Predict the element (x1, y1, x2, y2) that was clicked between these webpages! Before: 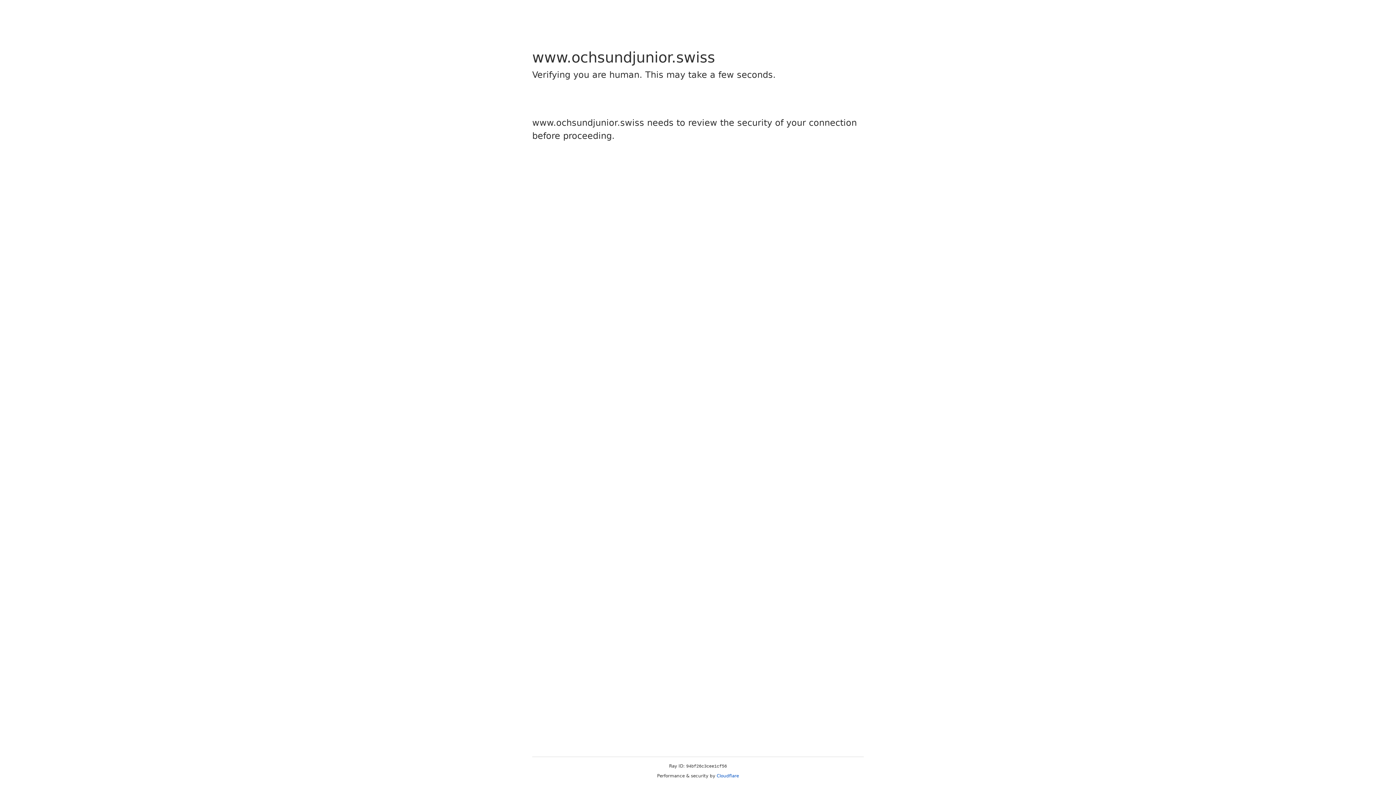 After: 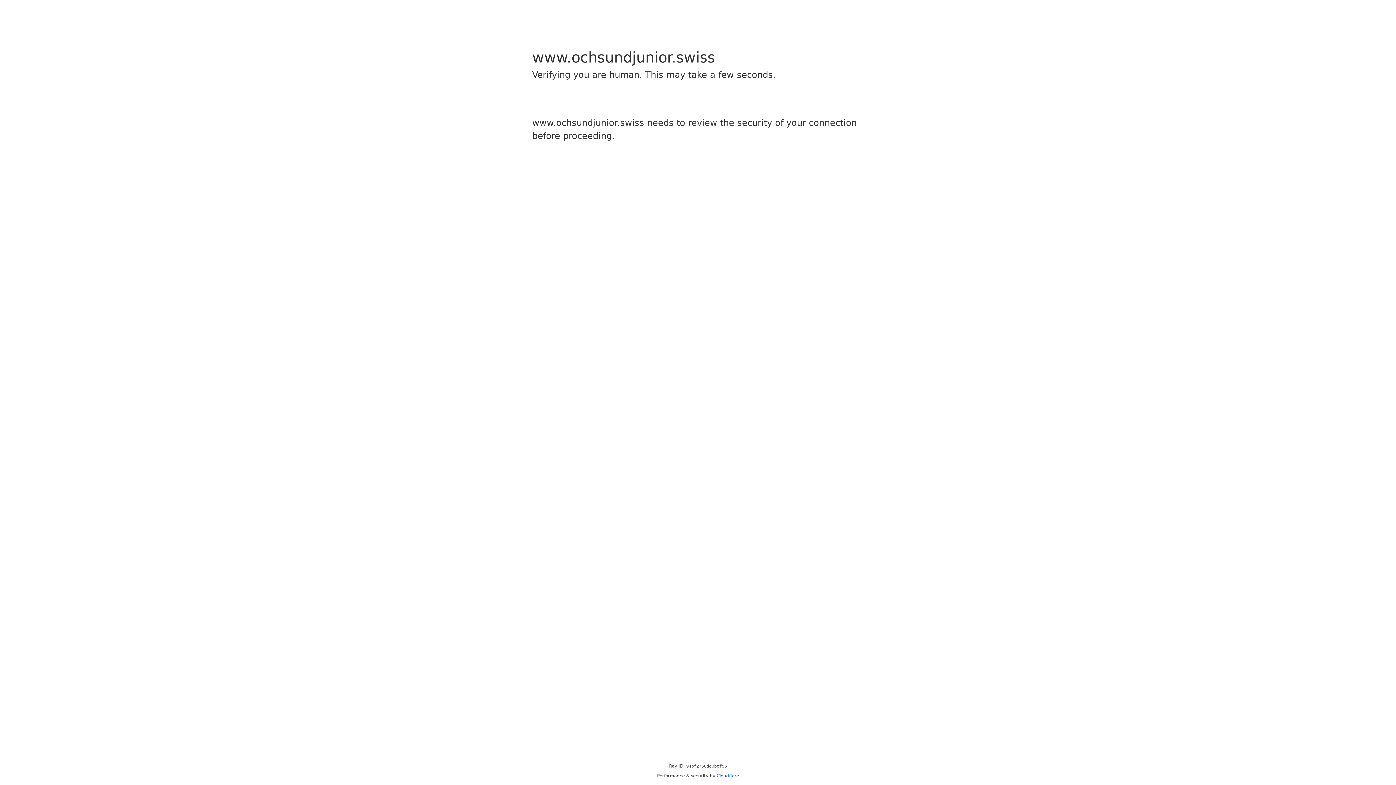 Action: bbox: (716, 773, 739, 778) label: Cloudflare